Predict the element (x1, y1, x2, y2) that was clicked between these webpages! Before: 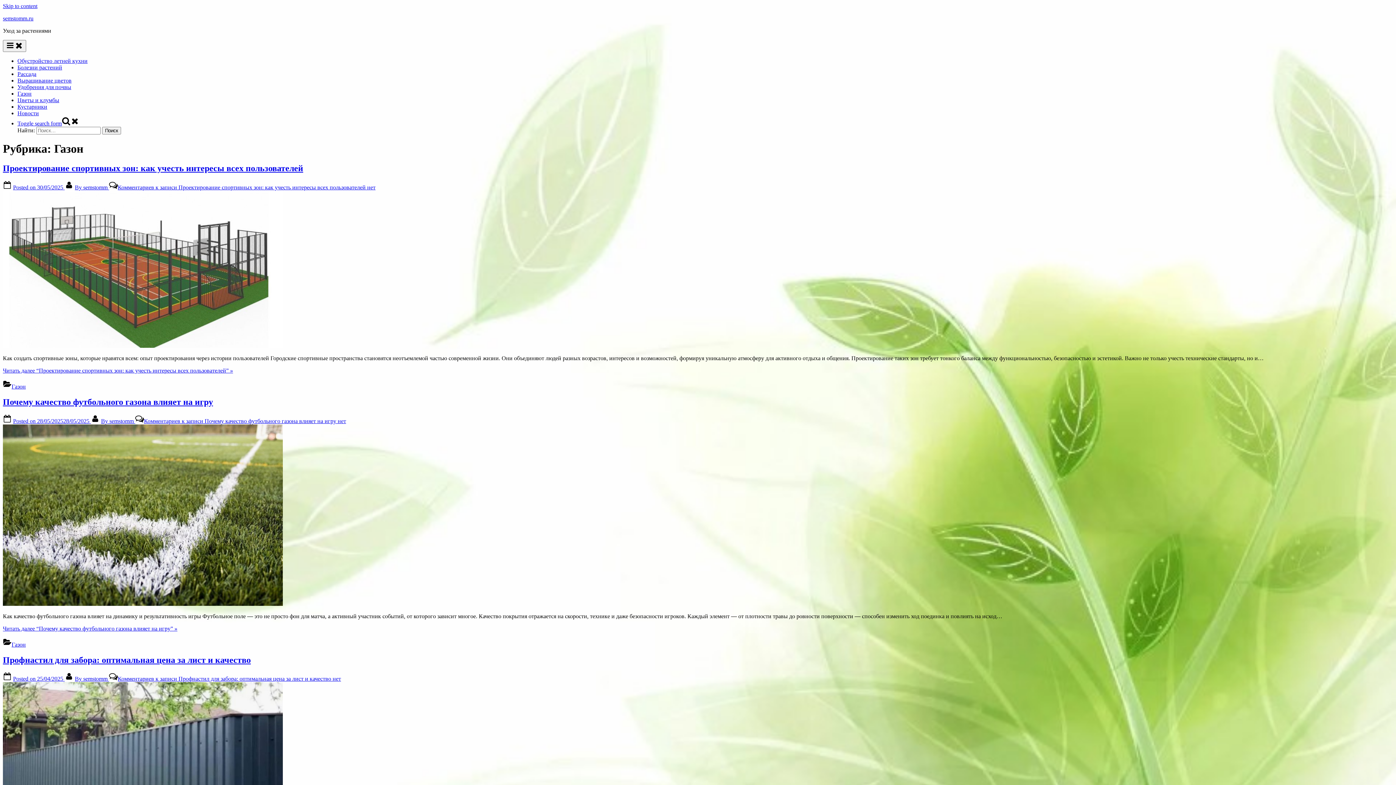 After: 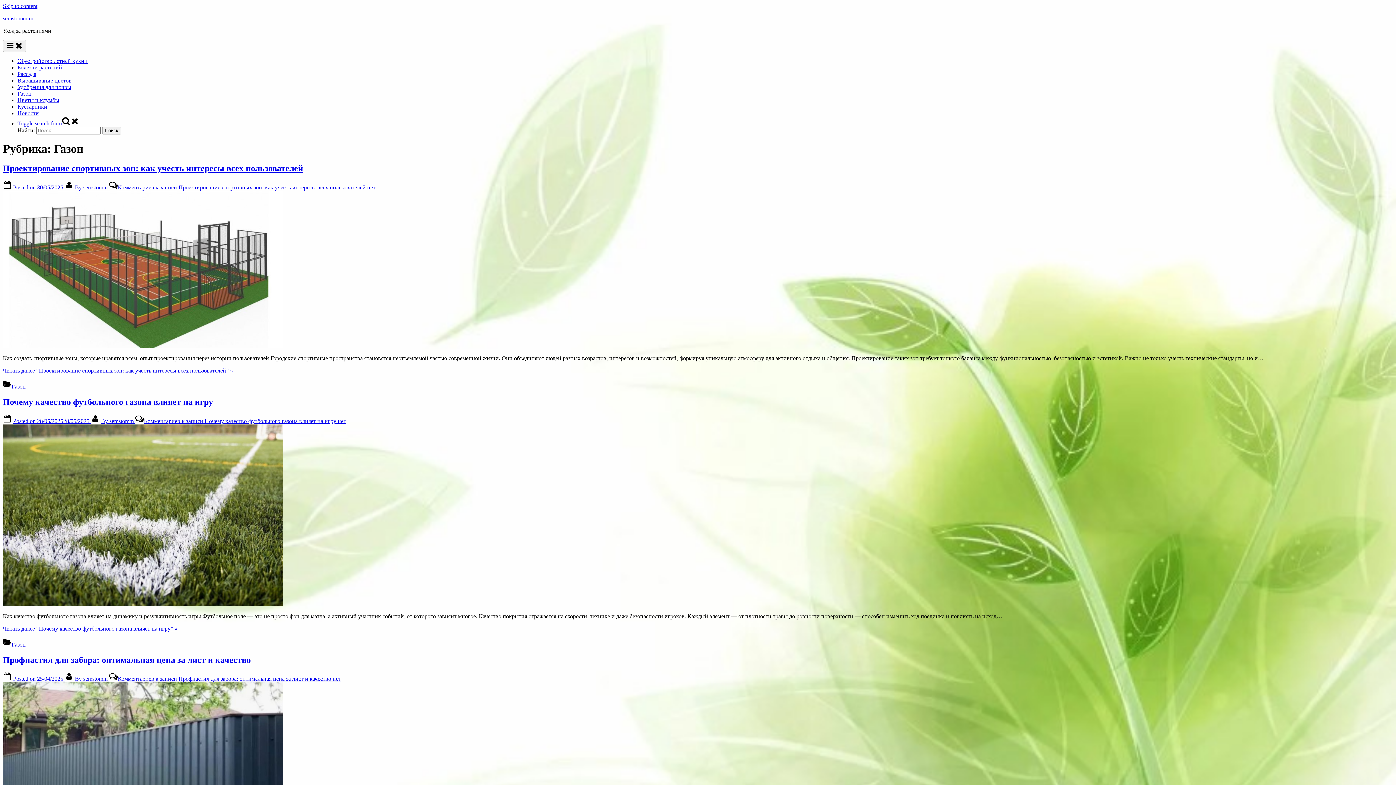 Action: bbox: (17, 120, 79, 126) label: Toggle search form